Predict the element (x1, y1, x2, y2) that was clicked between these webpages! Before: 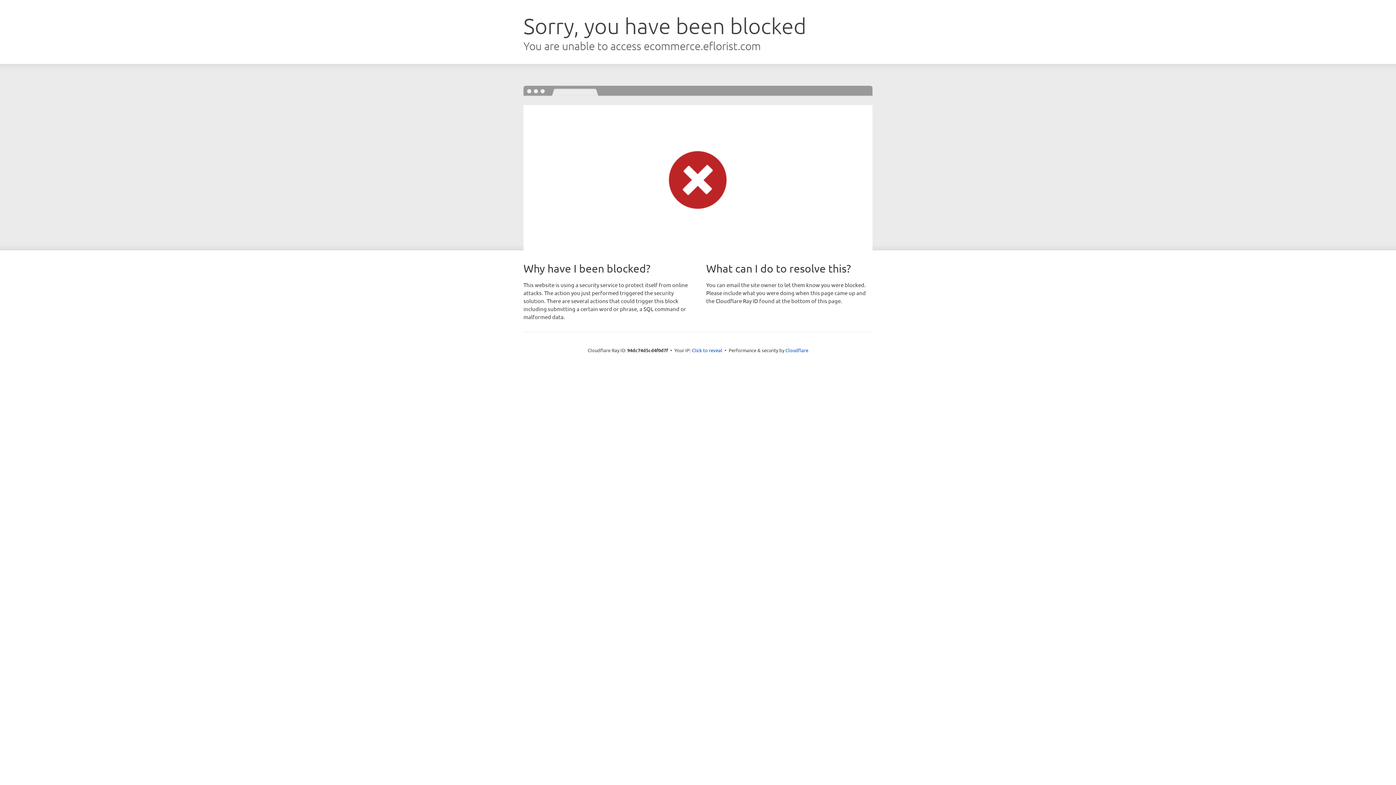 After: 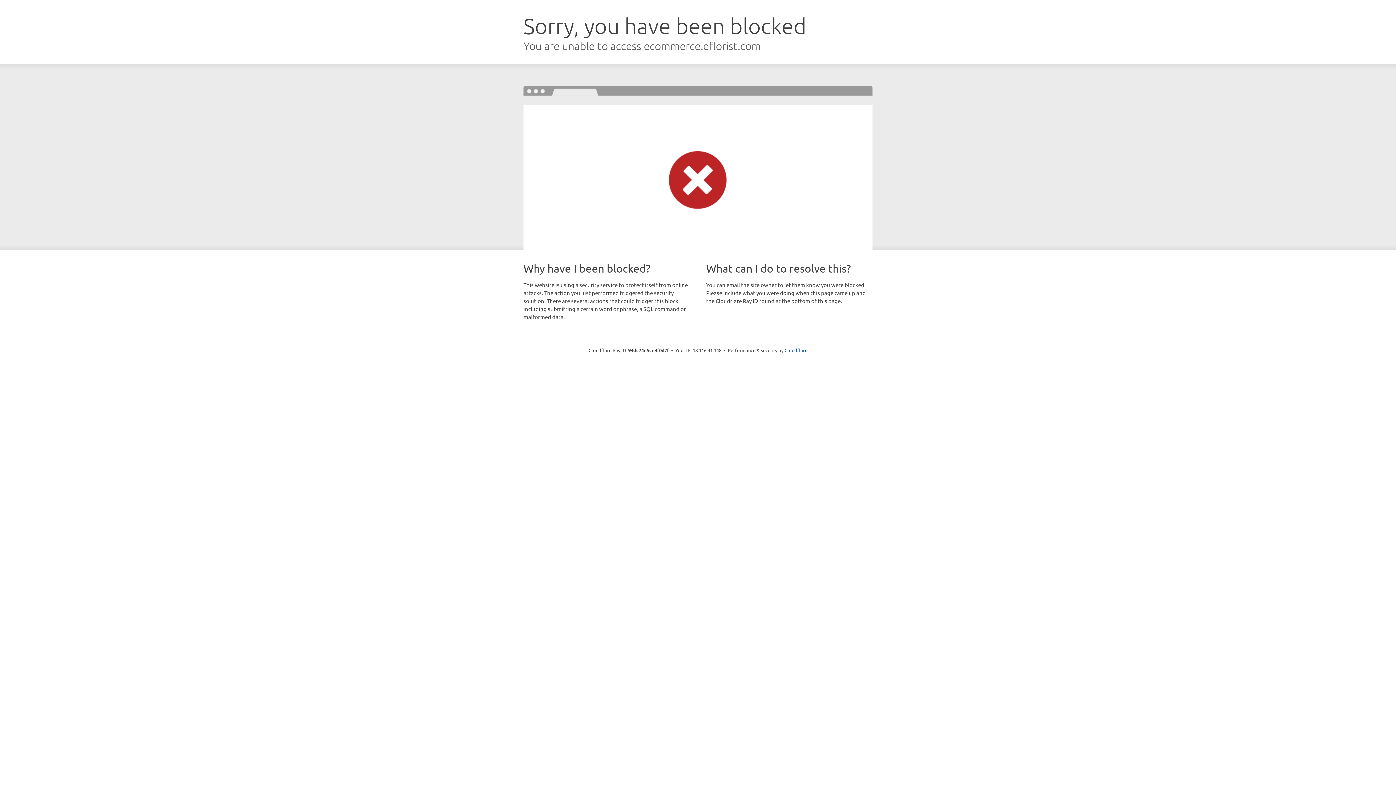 Action: label: Click to reveal bbox: (692, 346, 722, 353)